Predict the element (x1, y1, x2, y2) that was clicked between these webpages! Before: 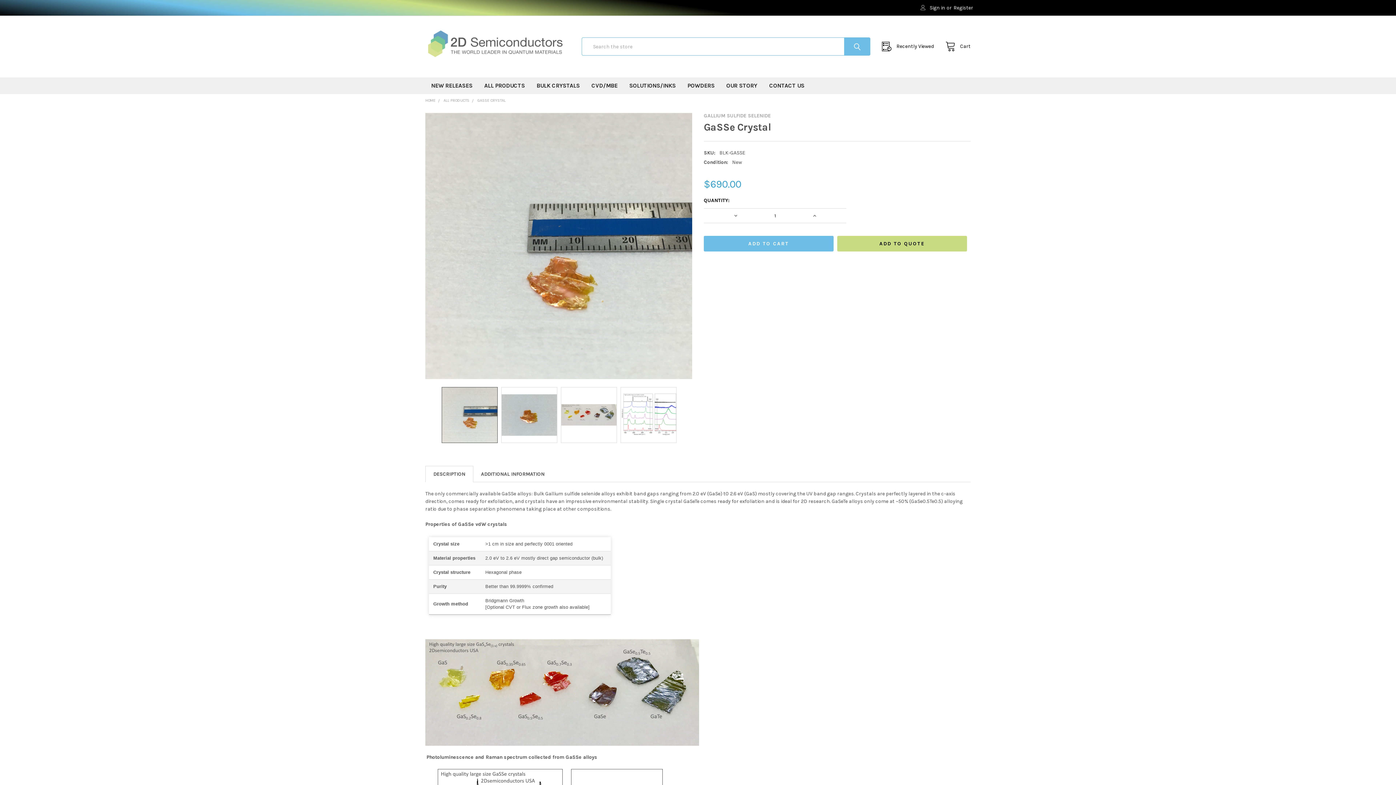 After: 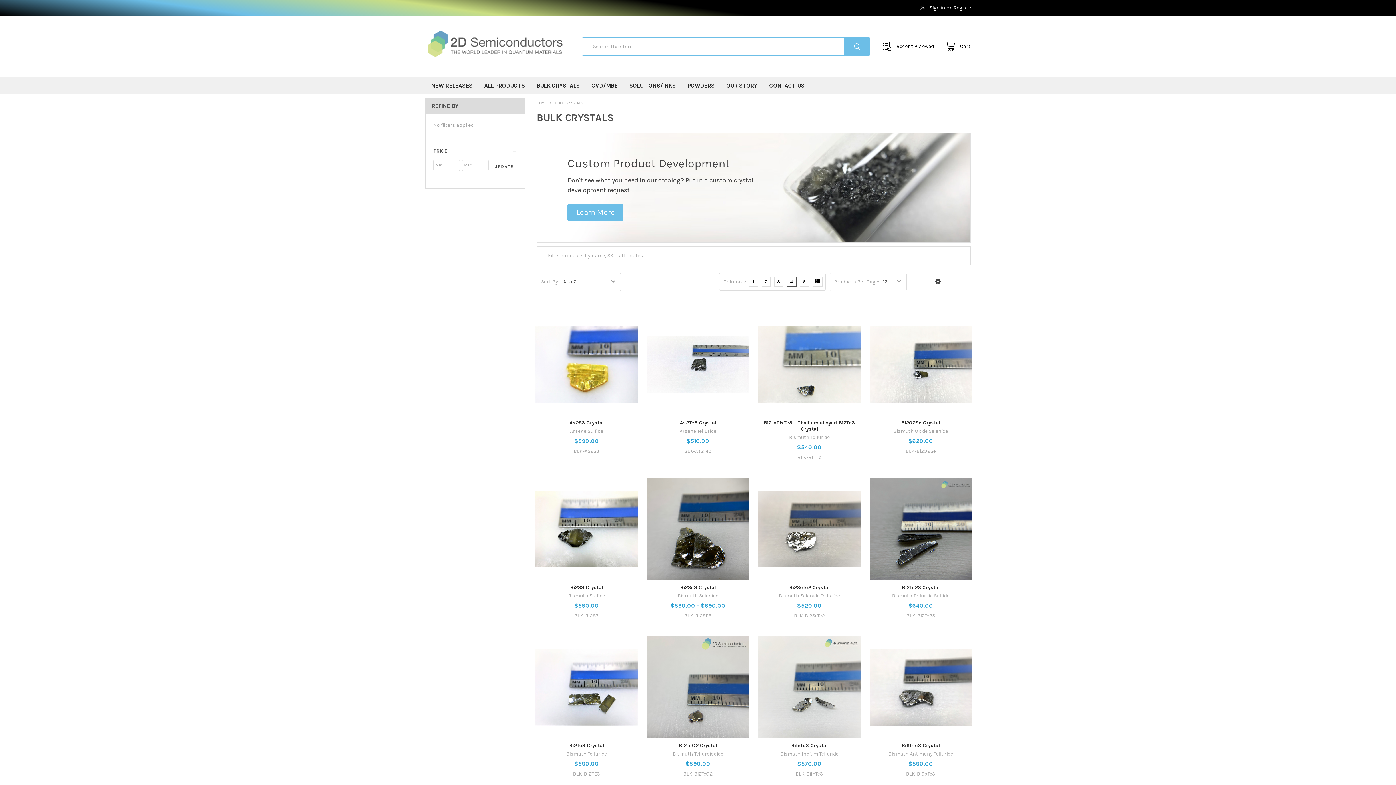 Action: label: BULK CRYSTALS bbox: (530, 77, 585, 94)